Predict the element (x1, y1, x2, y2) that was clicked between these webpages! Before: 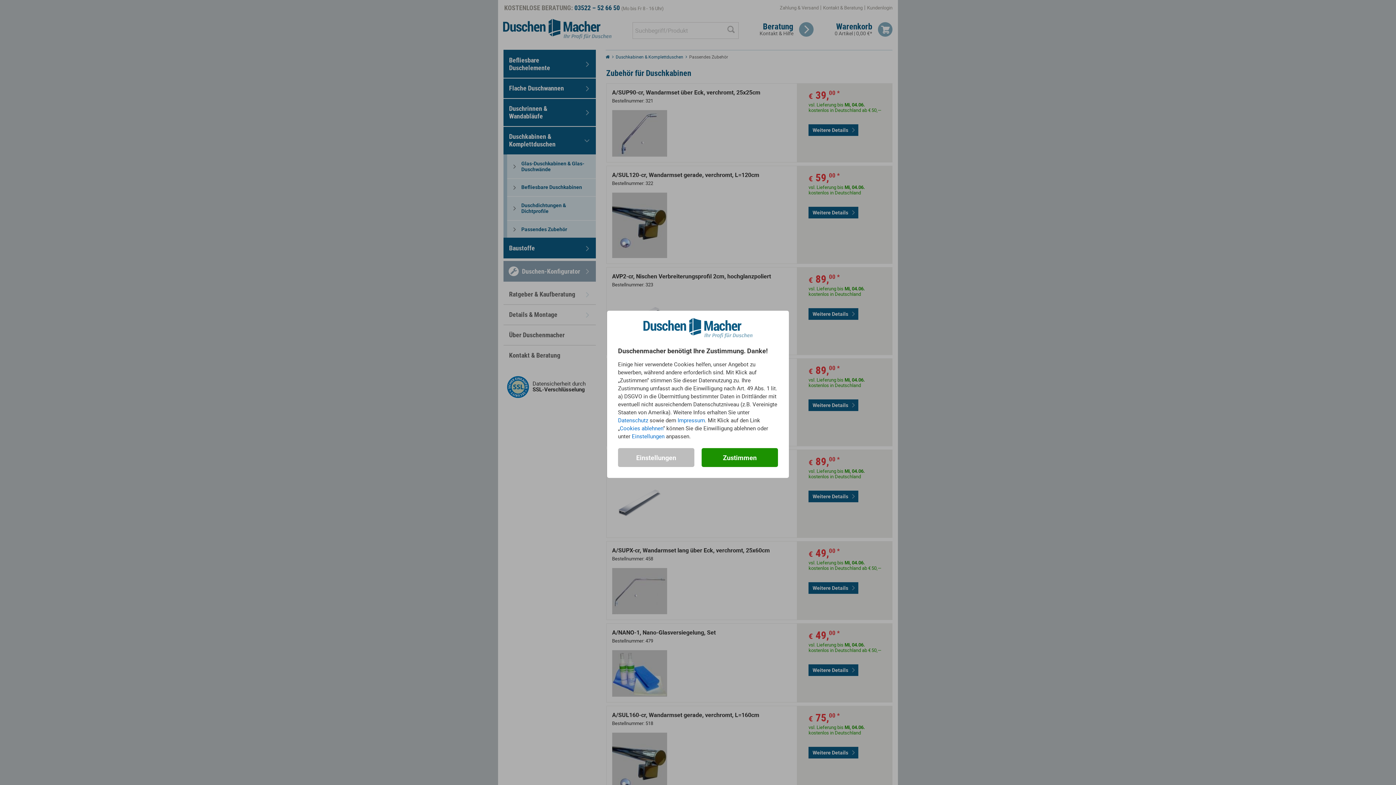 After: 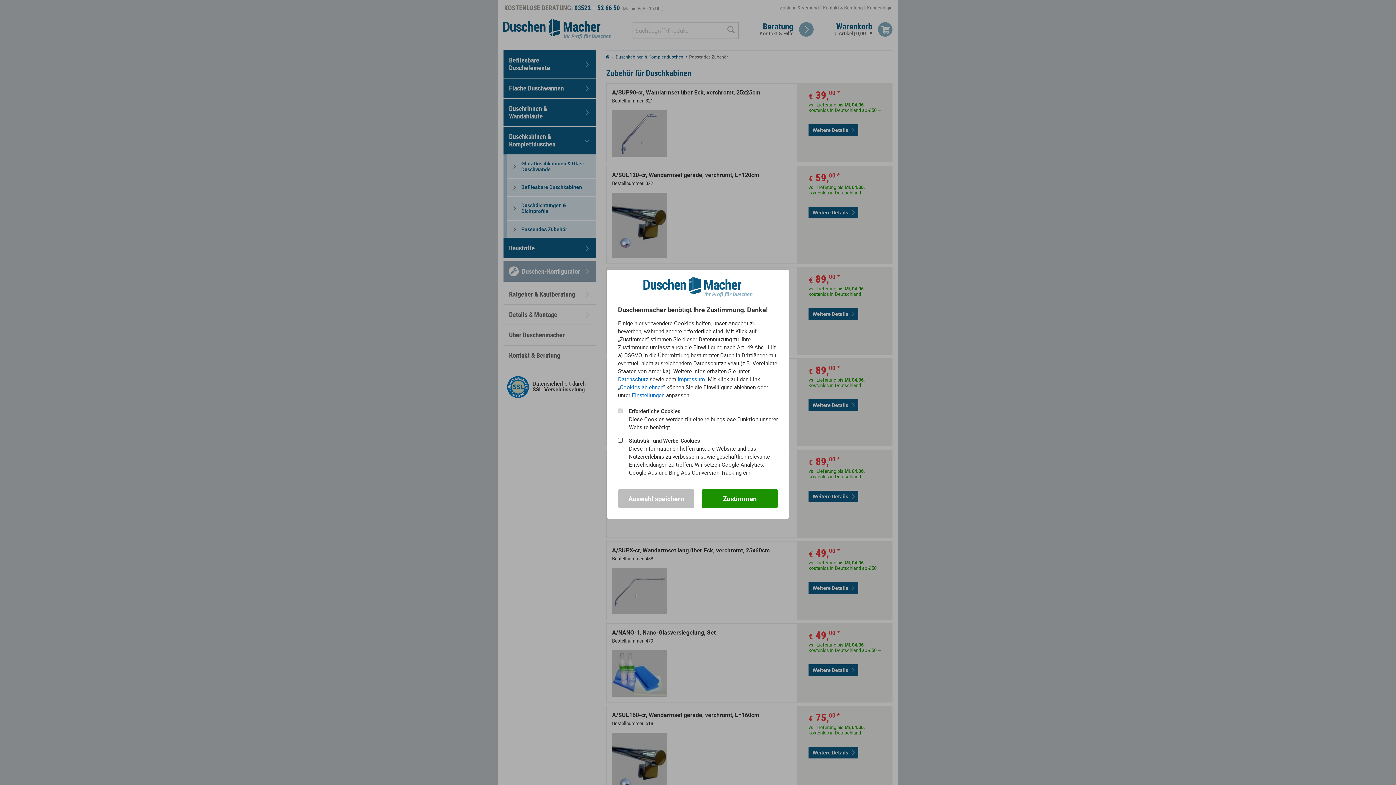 Action: bbox: (618, 448, 694, 467) label: Einstellungen